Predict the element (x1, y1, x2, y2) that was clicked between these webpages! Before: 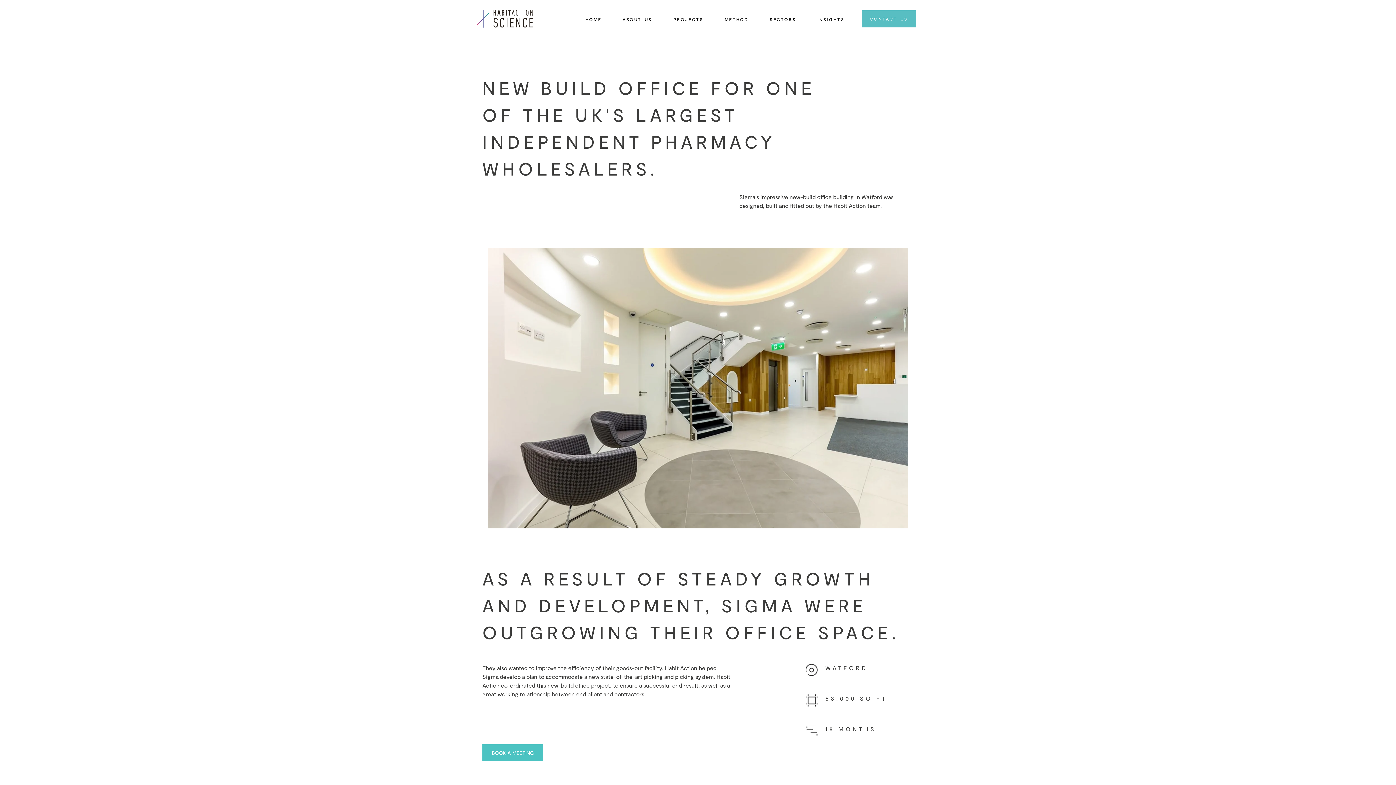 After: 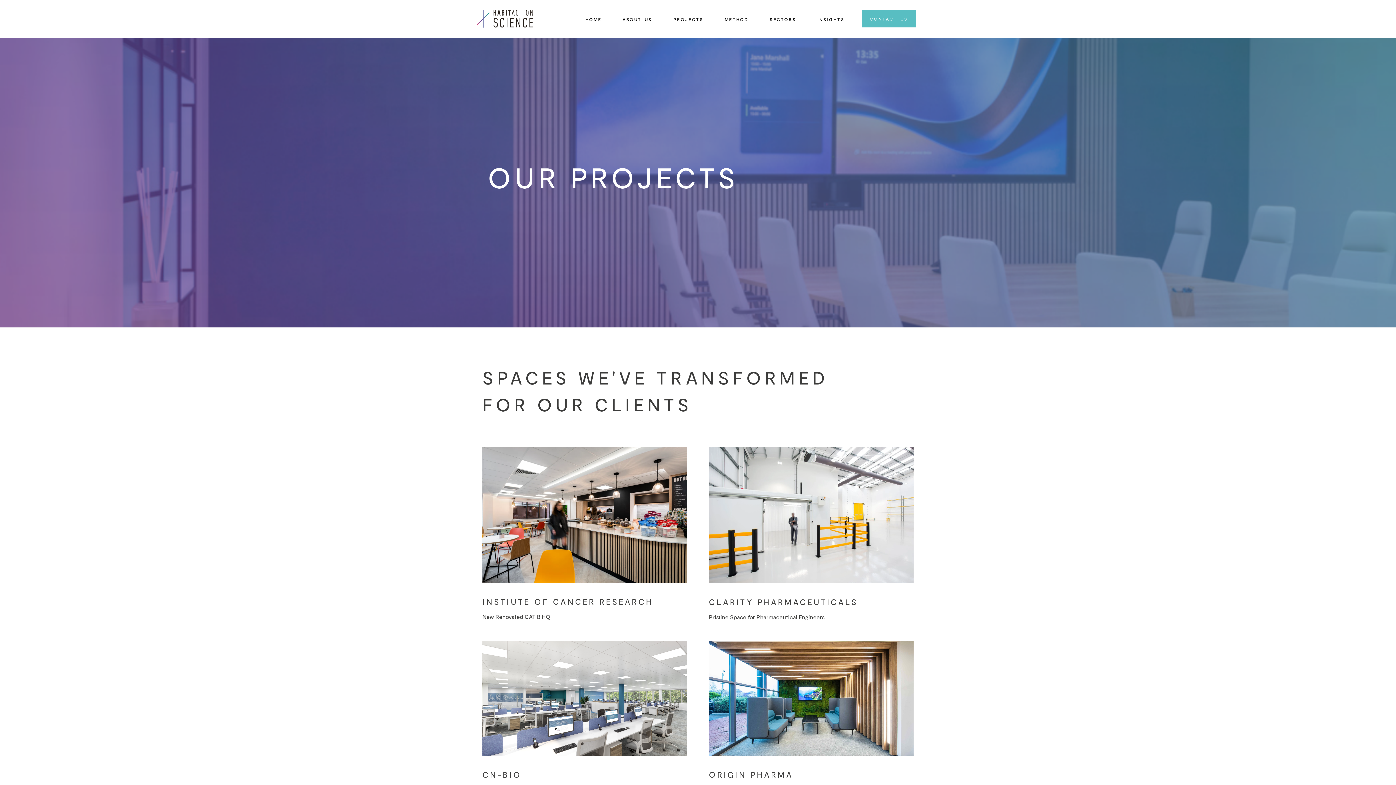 Action: bbox: (673, 12, 703, 26) label: PROJECTS